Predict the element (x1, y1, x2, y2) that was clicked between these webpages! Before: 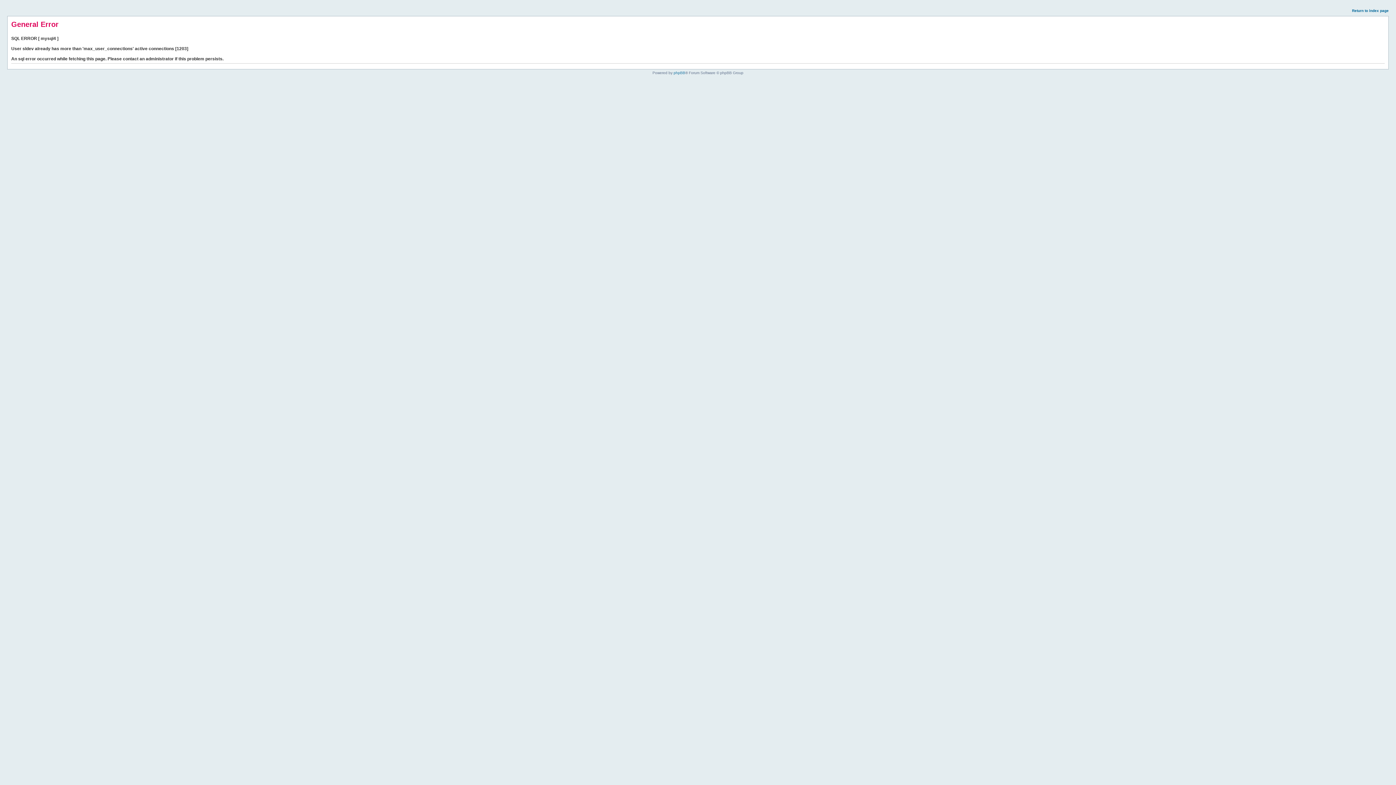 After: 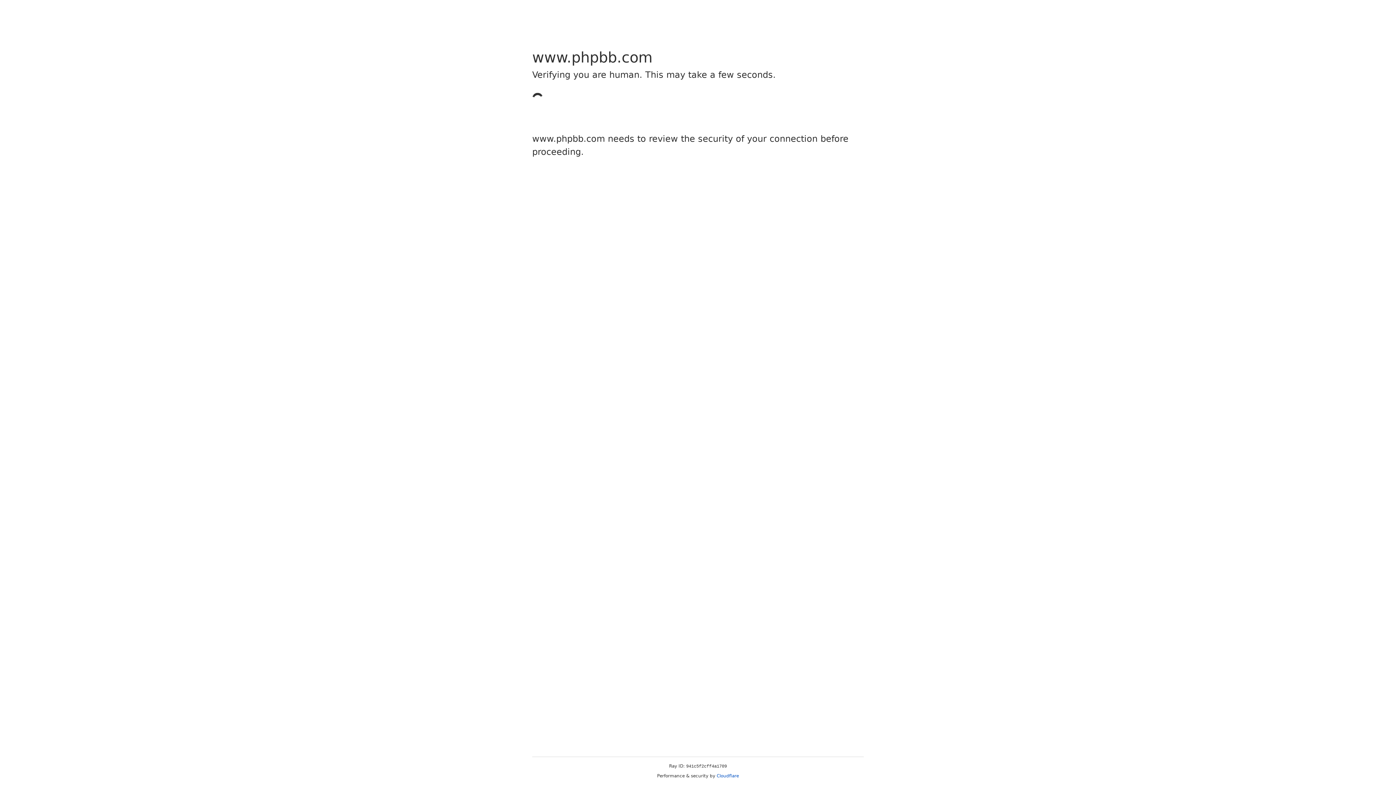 Action: bbox: (673, 70, 685, 74) label: phpBB